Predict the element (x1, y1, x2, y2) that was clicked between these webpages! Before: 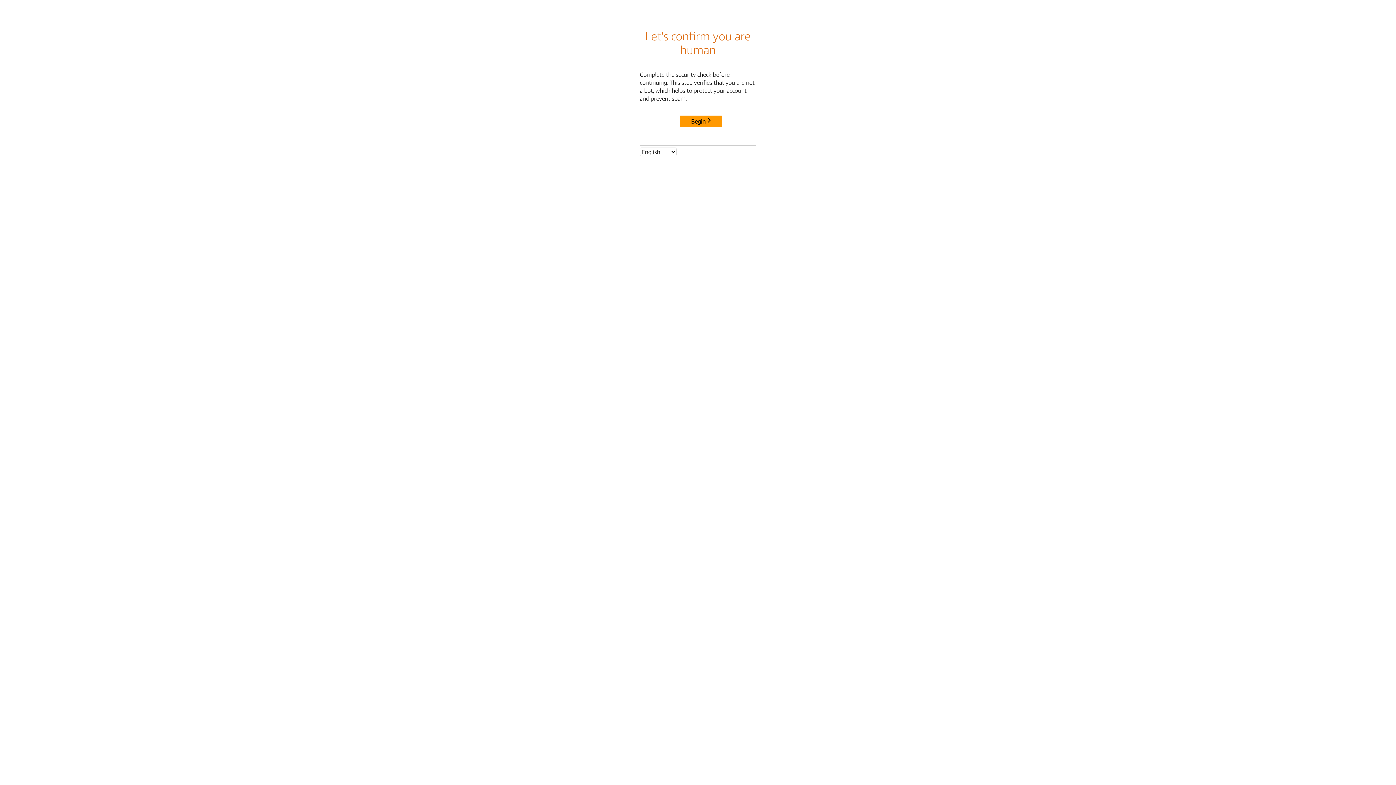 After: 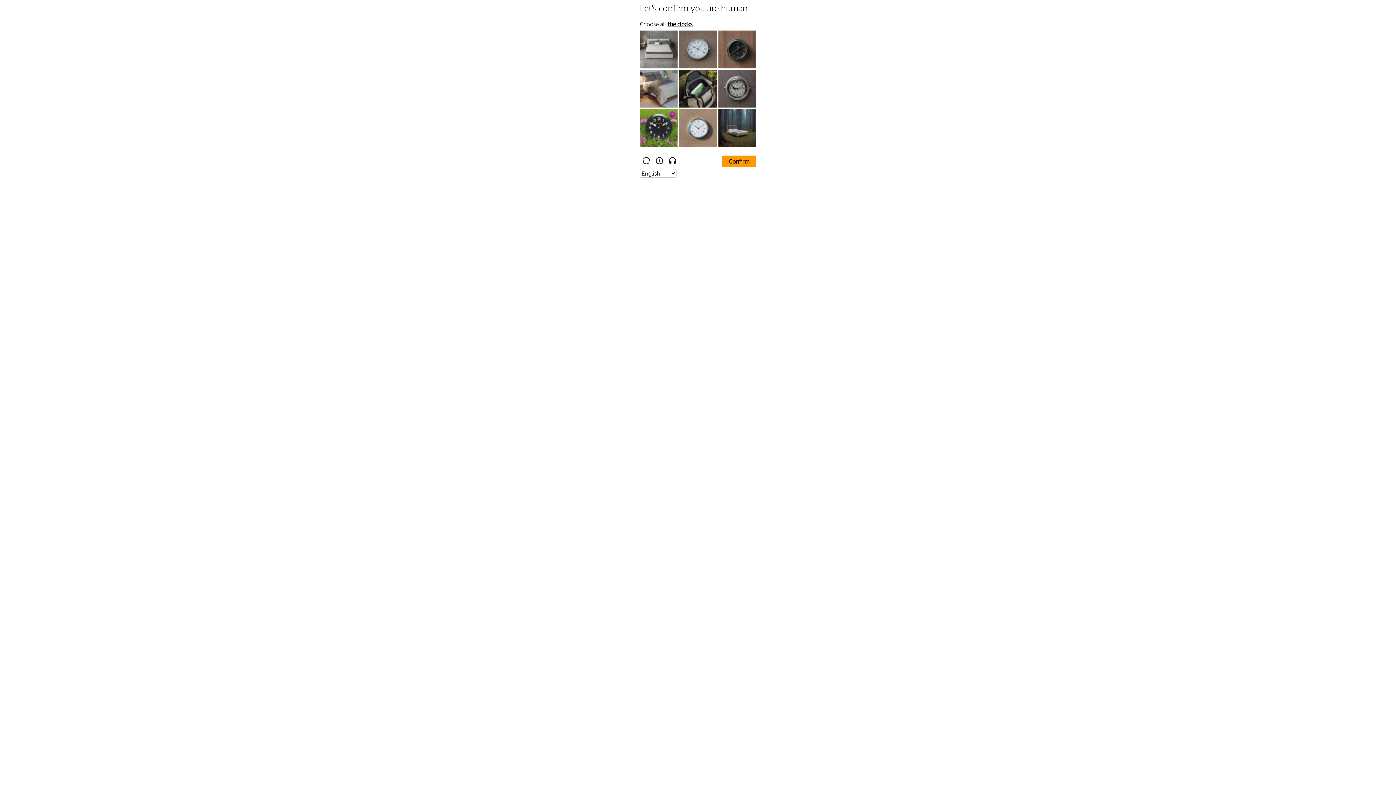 Action: label: Begin bbox: (680, 115, 722, 127)